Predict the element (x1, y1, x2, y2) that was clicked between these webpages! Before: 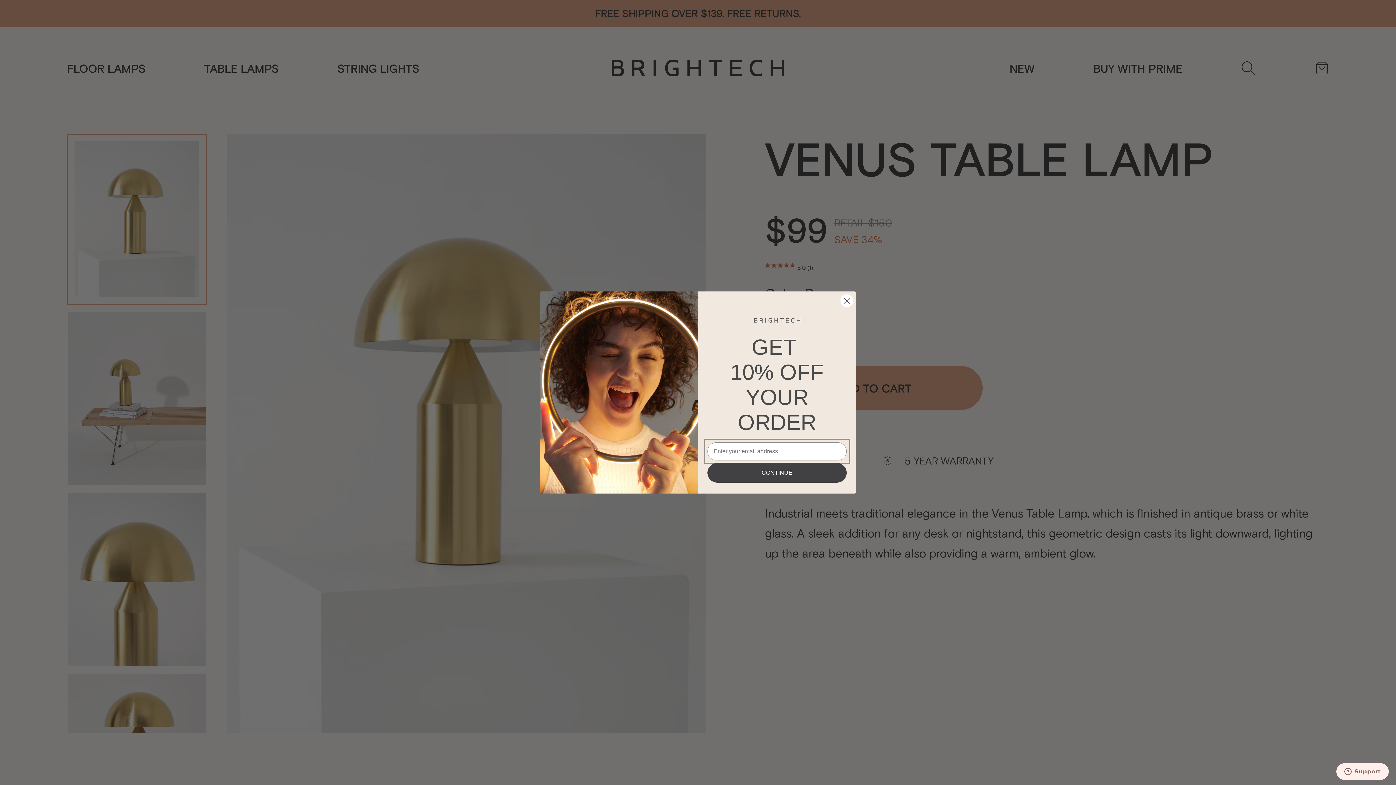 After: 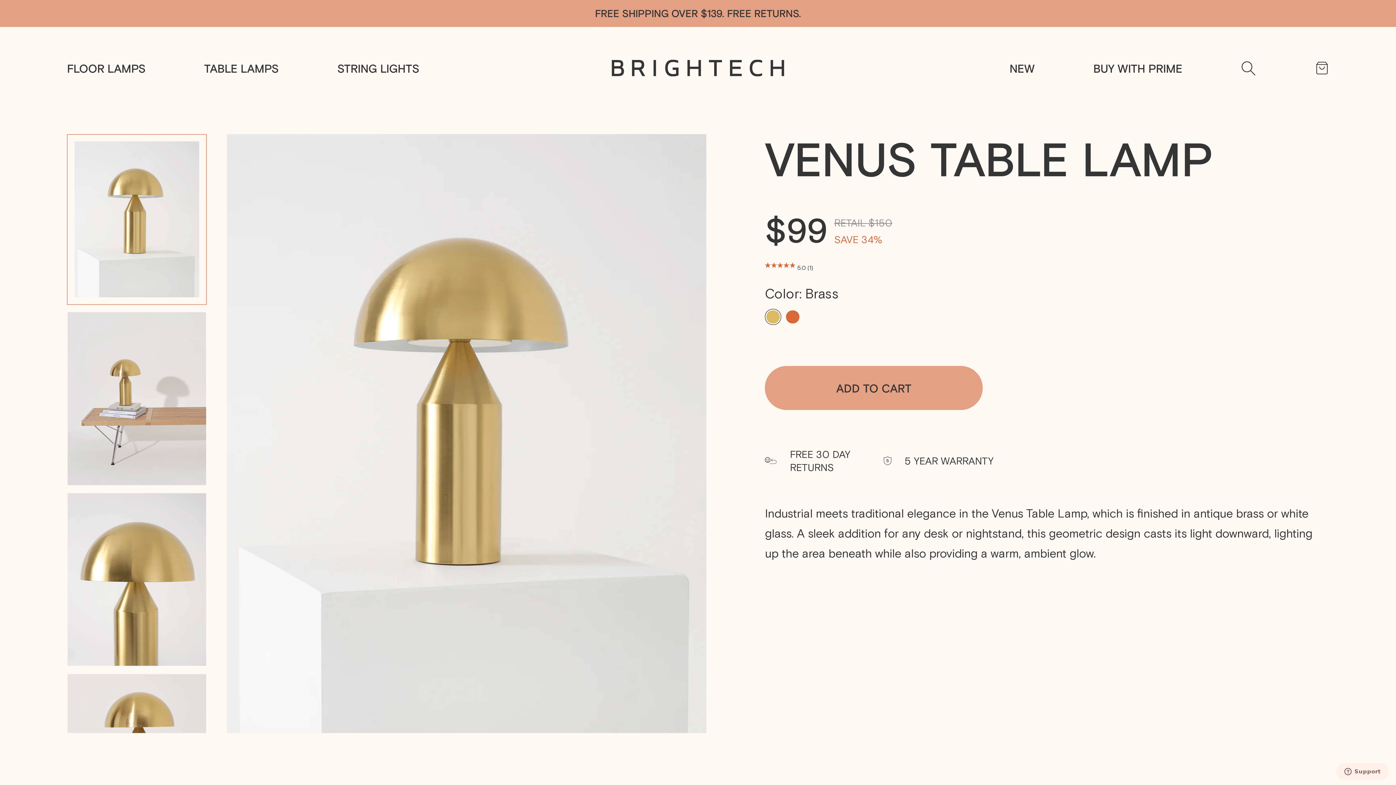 Action: label: Close dialog bbox: (840, 294, 853, 307)